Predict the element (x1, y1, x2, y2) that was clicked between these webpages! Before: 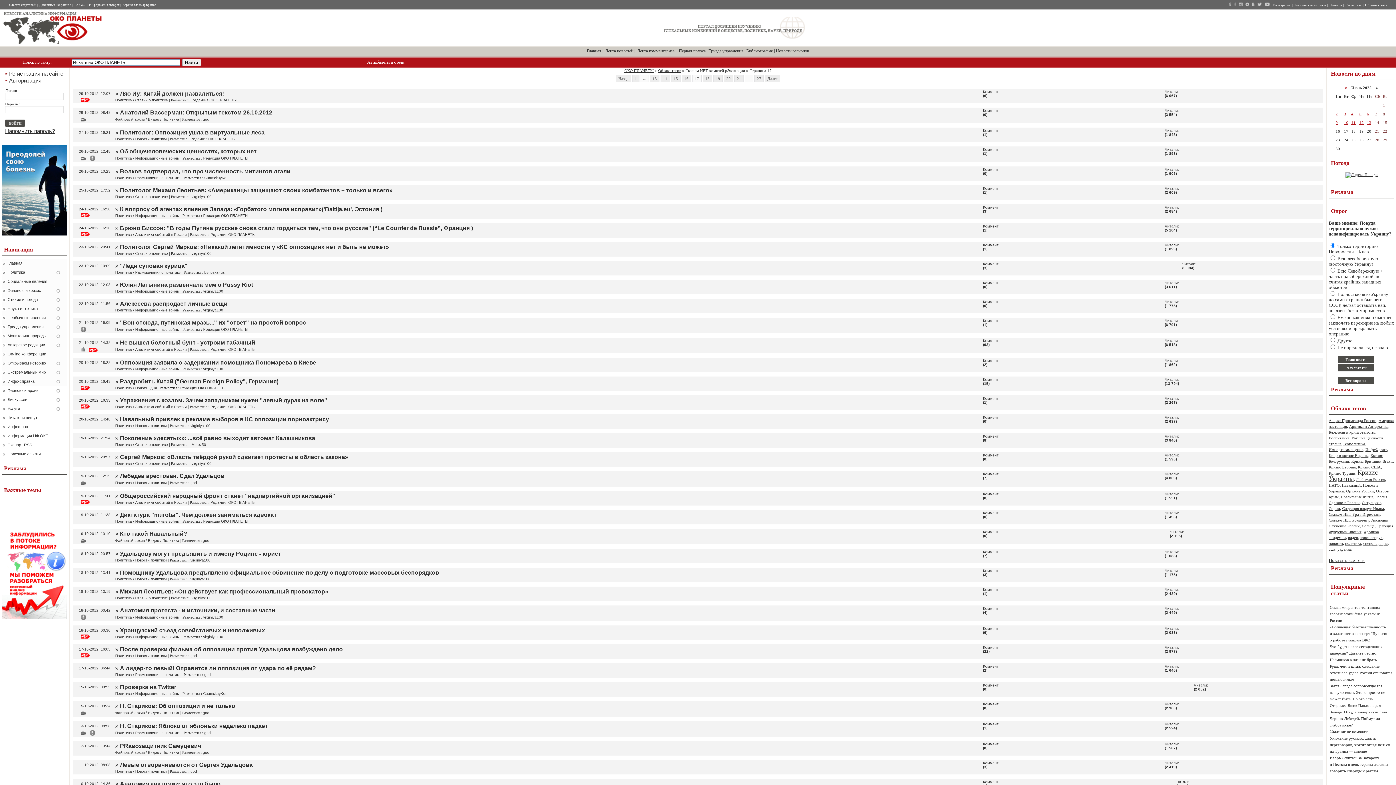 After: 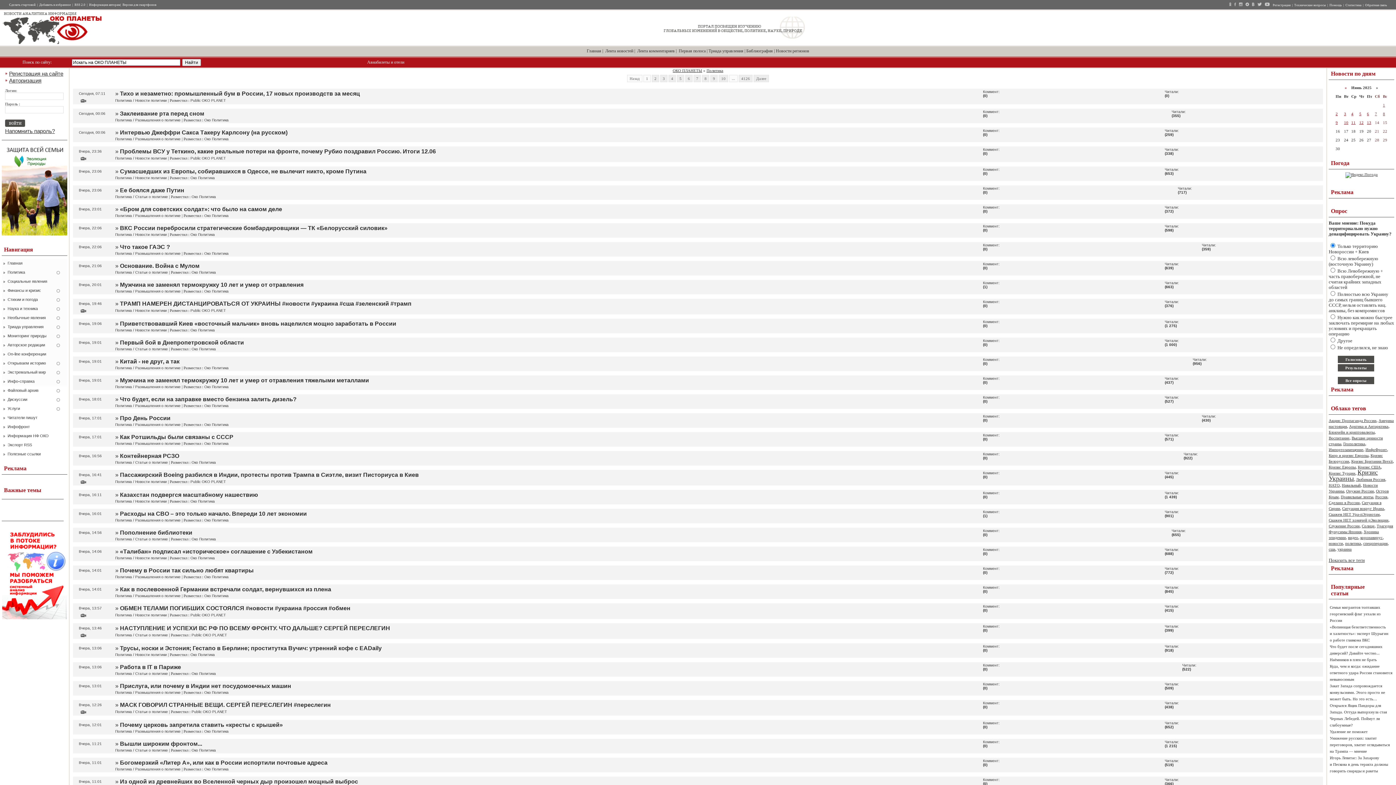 Action: bbox: (115, 615, 132, 619) label: Политика